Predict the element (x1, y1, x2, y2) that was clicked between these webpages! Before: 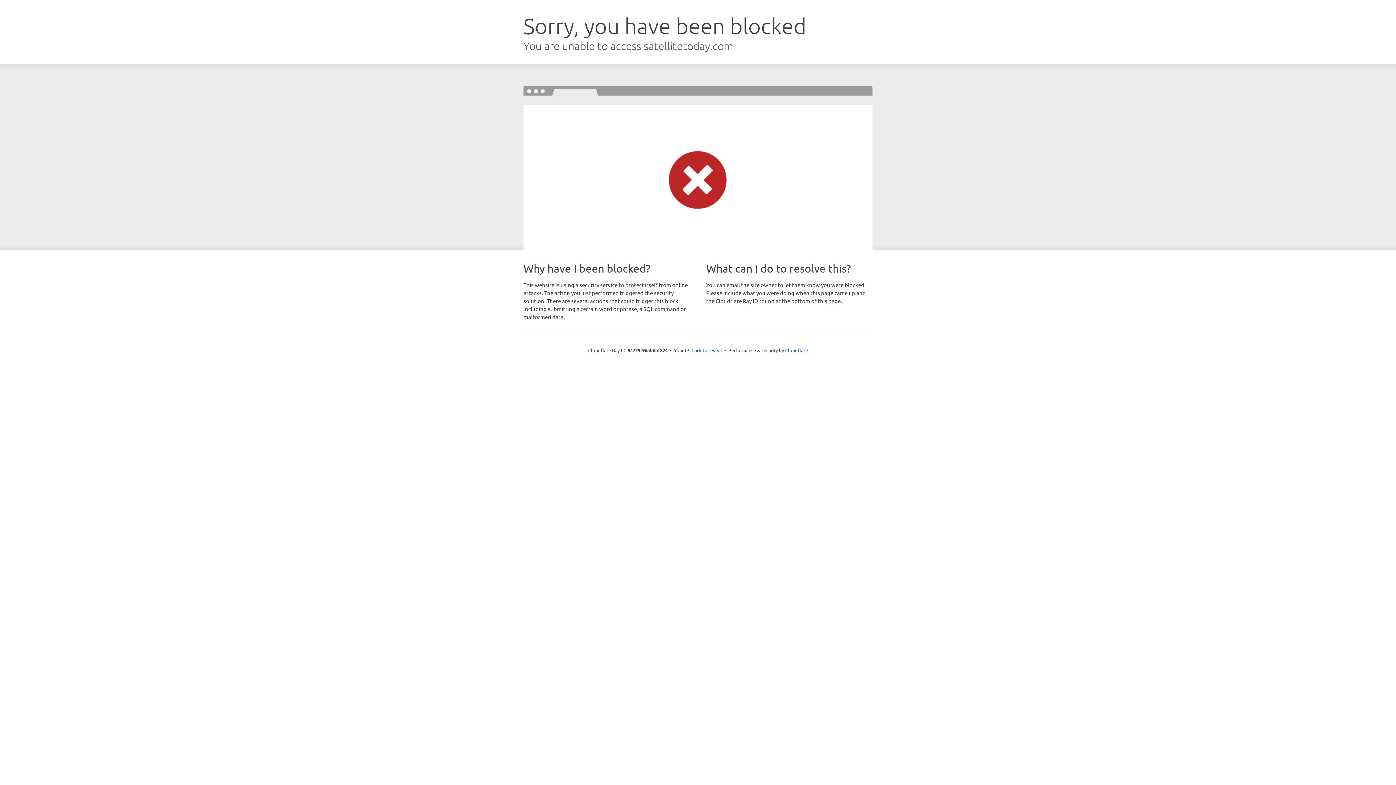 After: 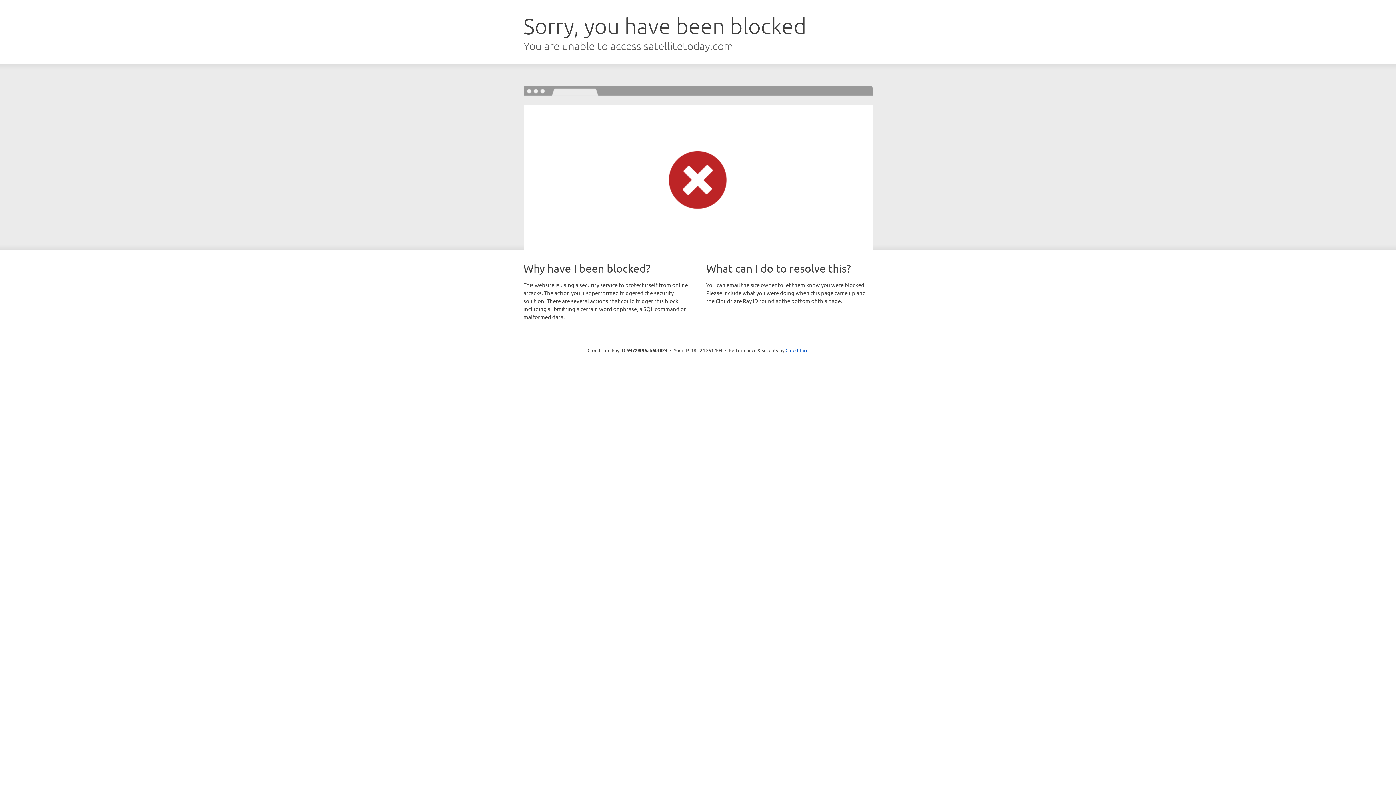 Action: bbox: (691, 346, 722, 353) label: Click to reveal